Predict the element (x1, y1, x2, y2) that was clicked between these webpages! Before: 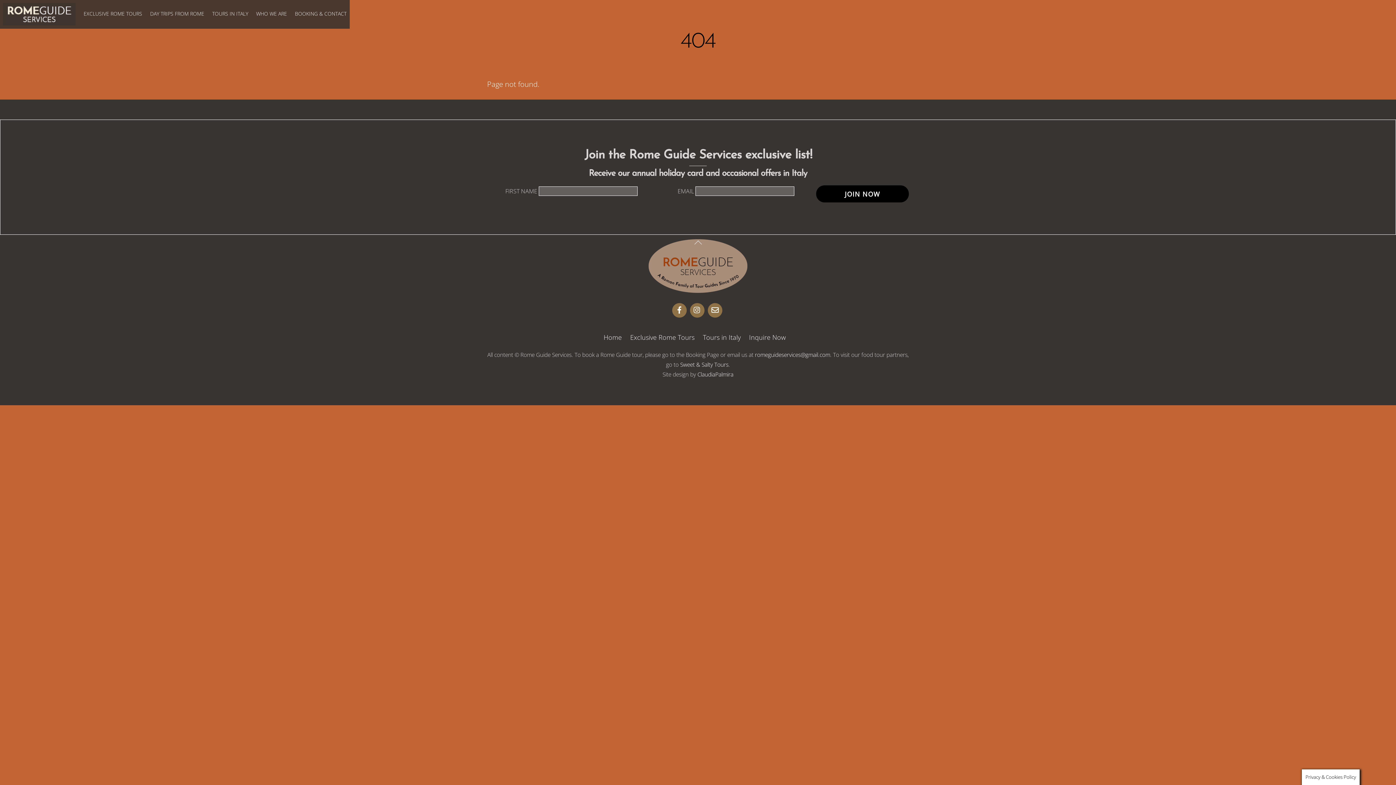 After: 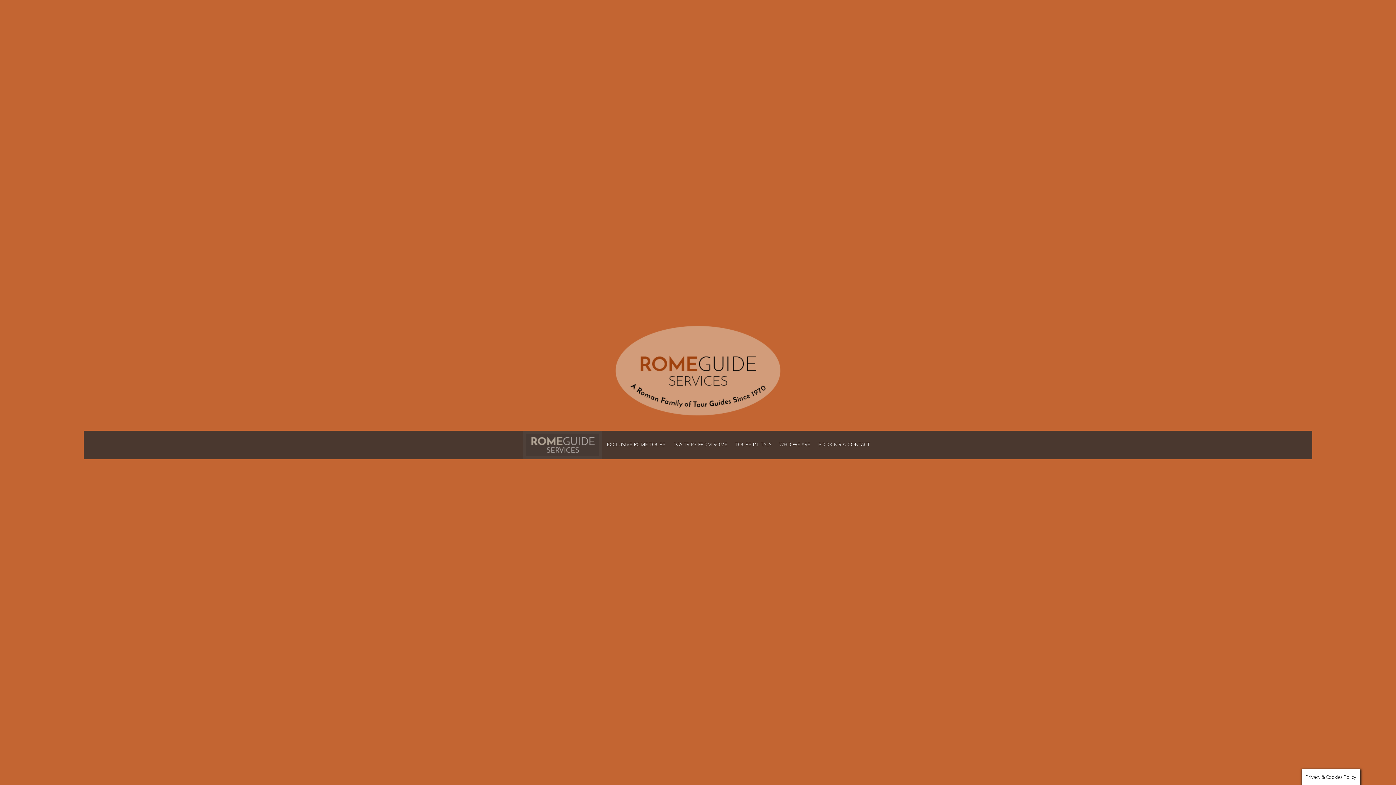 Action: bbox: (603, 333, 622, 341) label: Home